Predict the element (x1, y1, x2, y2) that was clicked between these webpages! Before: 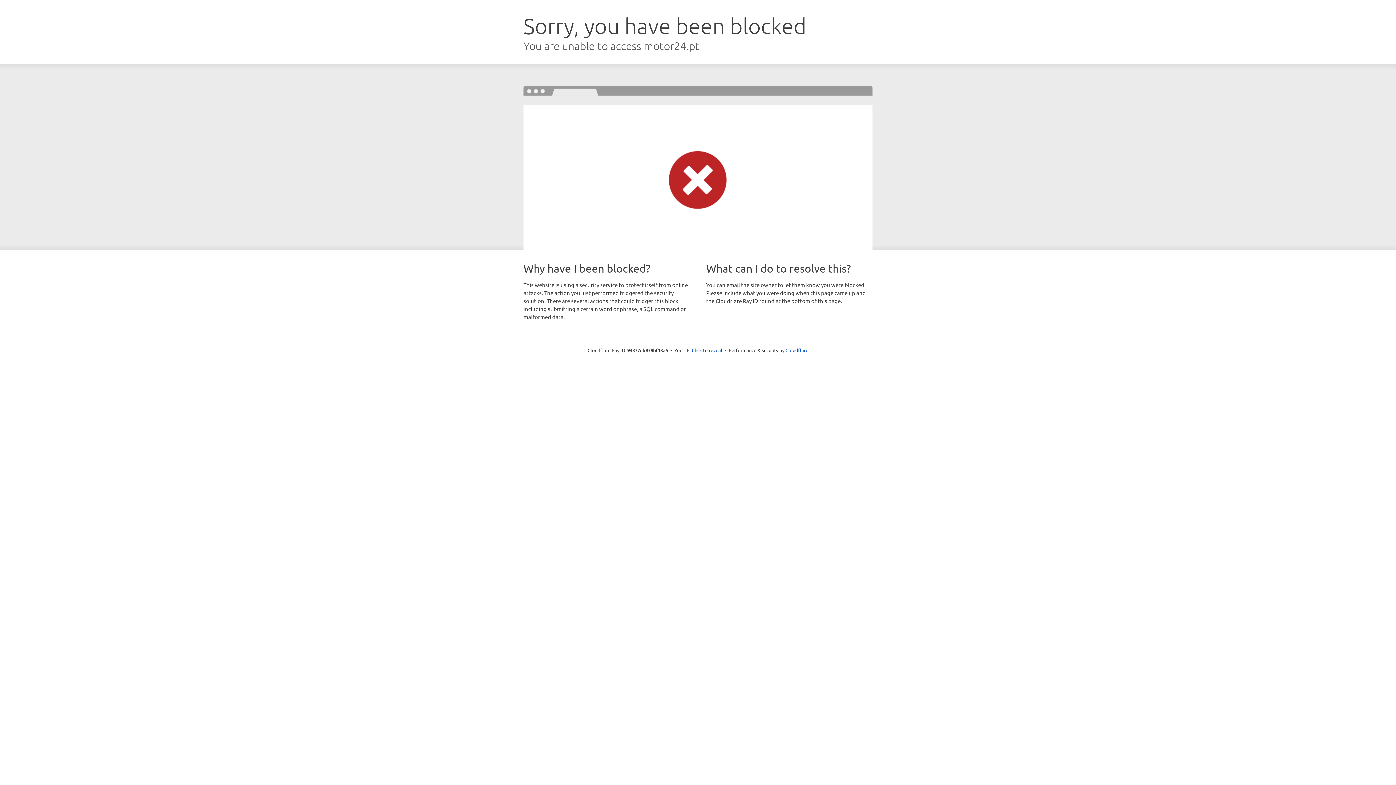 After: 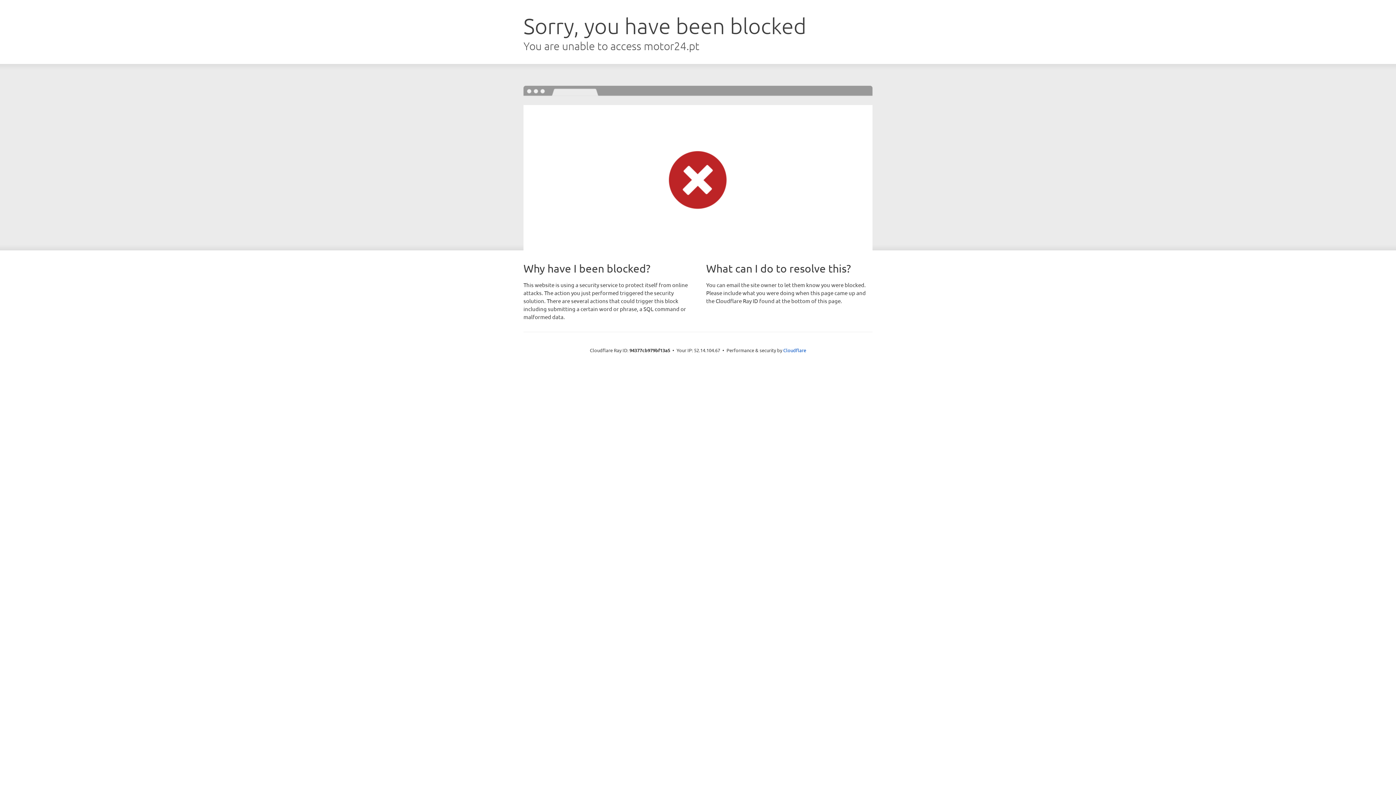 Action: label: Click to reveal bbox: (692, 346, 722, 353)